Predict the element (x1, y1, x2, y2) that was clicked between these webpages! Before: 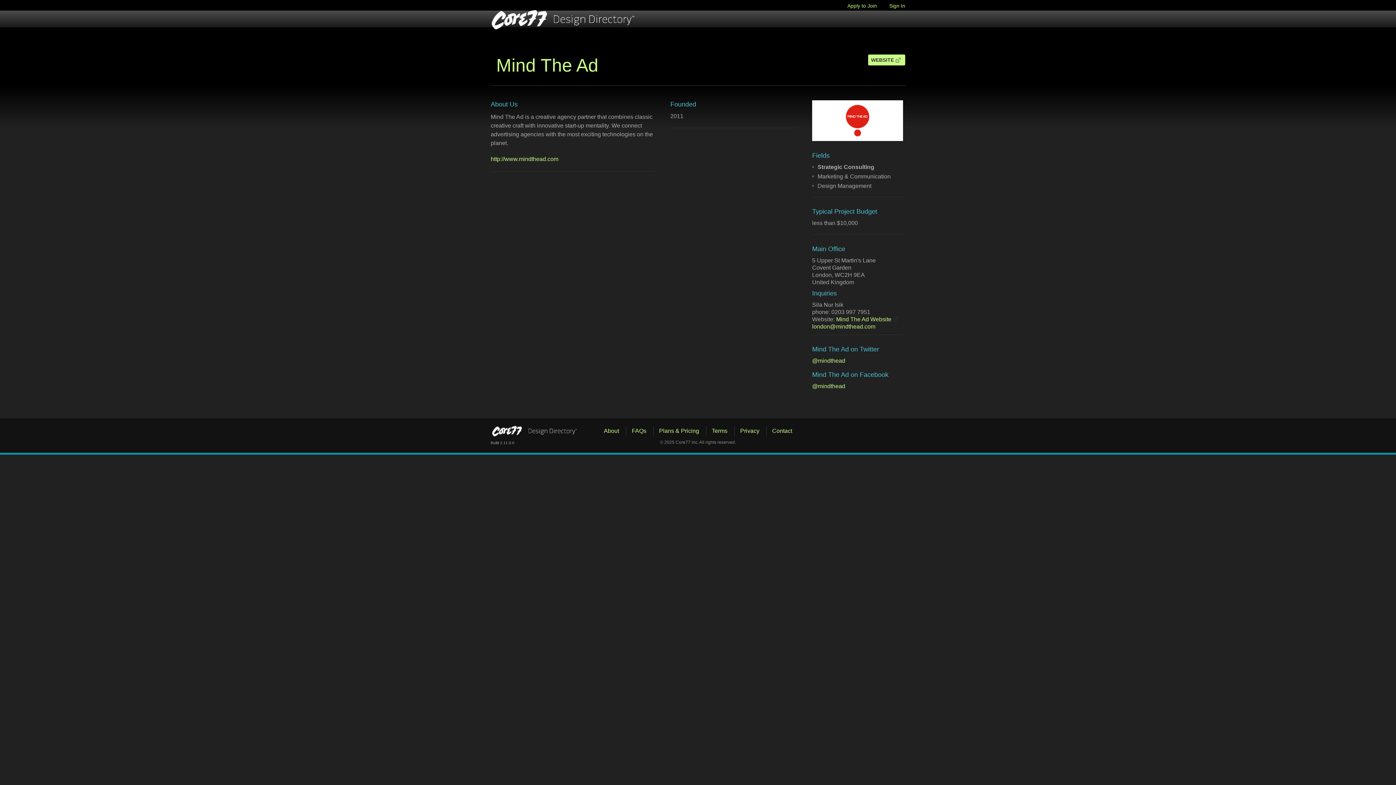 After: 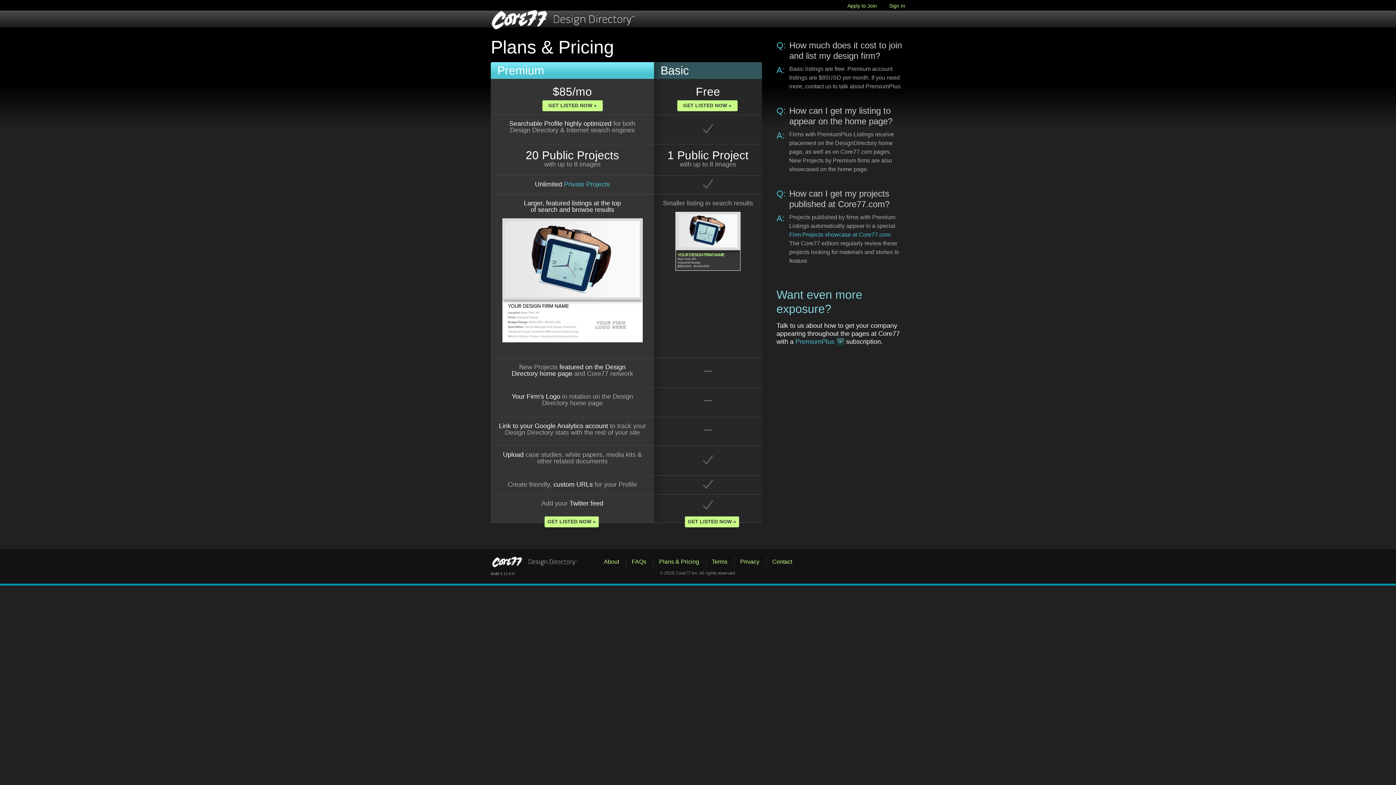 Action: bbox: (653, 426, 704, 436) label: Plans & Pricing